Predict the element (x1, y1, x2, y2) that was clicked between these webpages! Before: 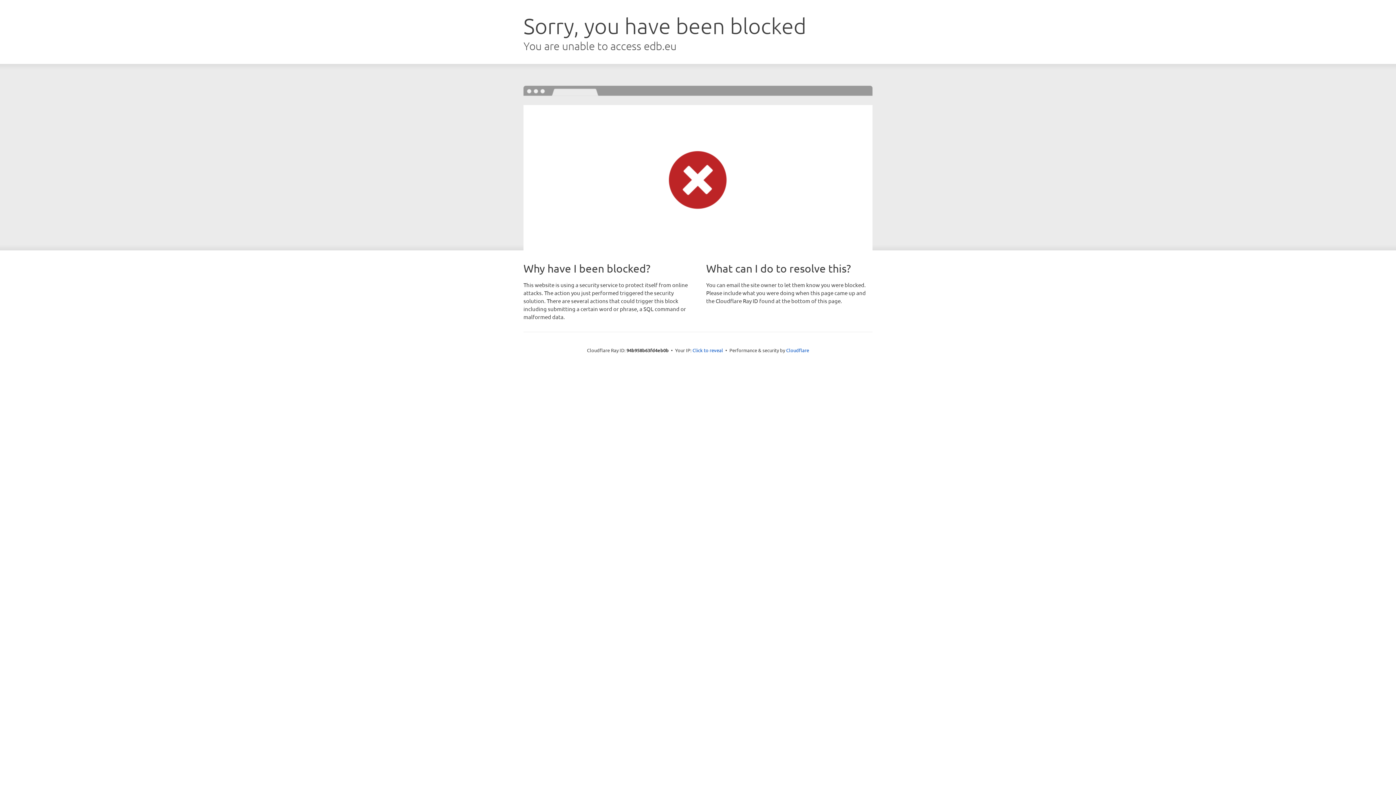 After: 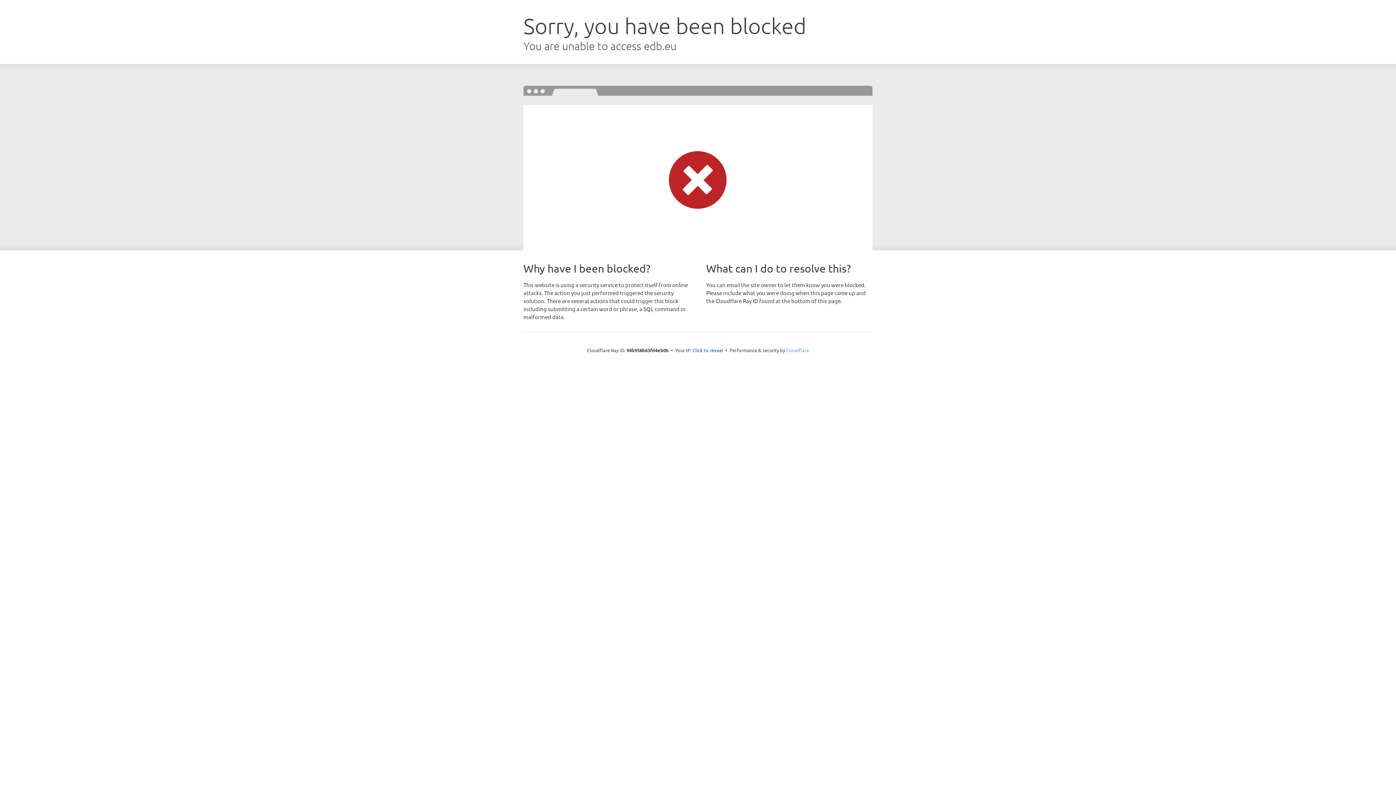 Action: bbox: (786, 347, 809, 353) label: Cloudflare